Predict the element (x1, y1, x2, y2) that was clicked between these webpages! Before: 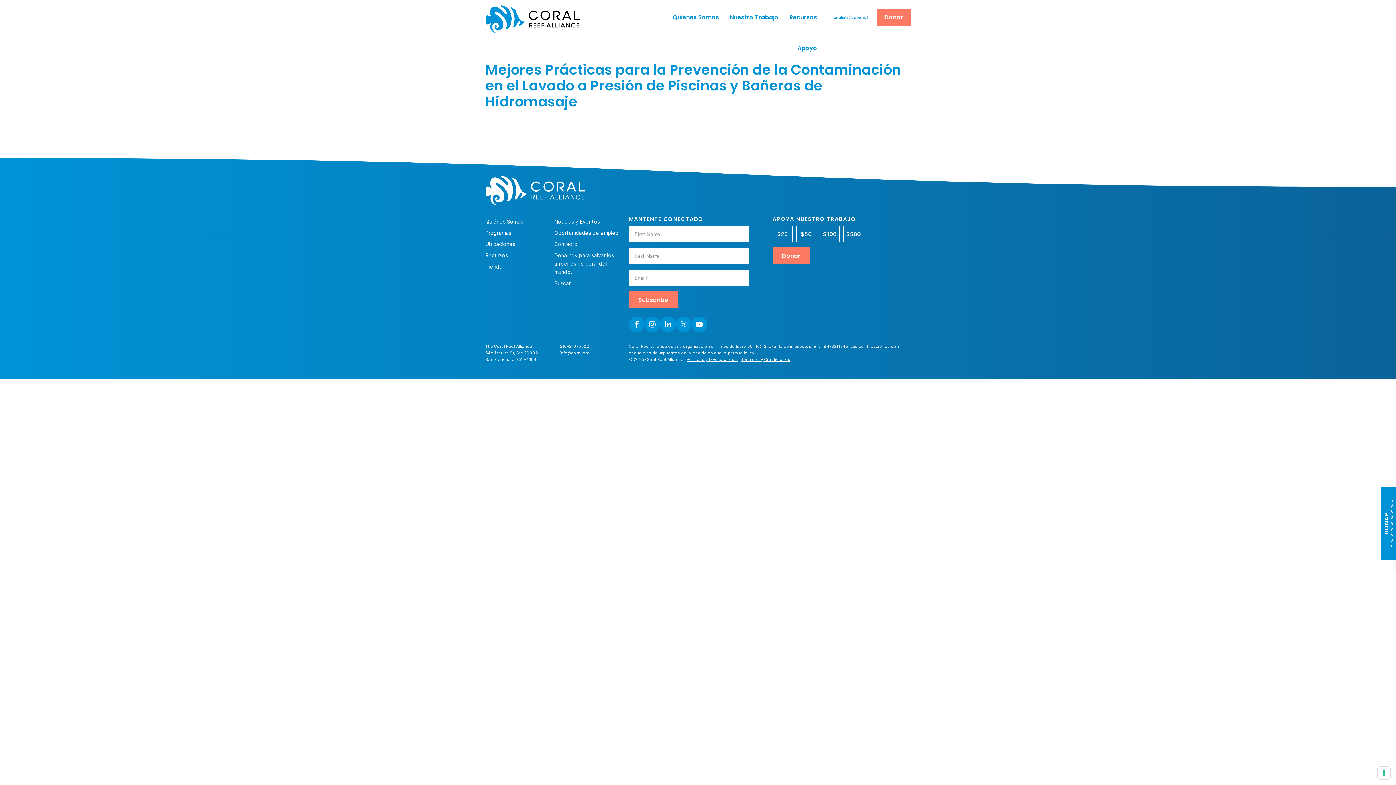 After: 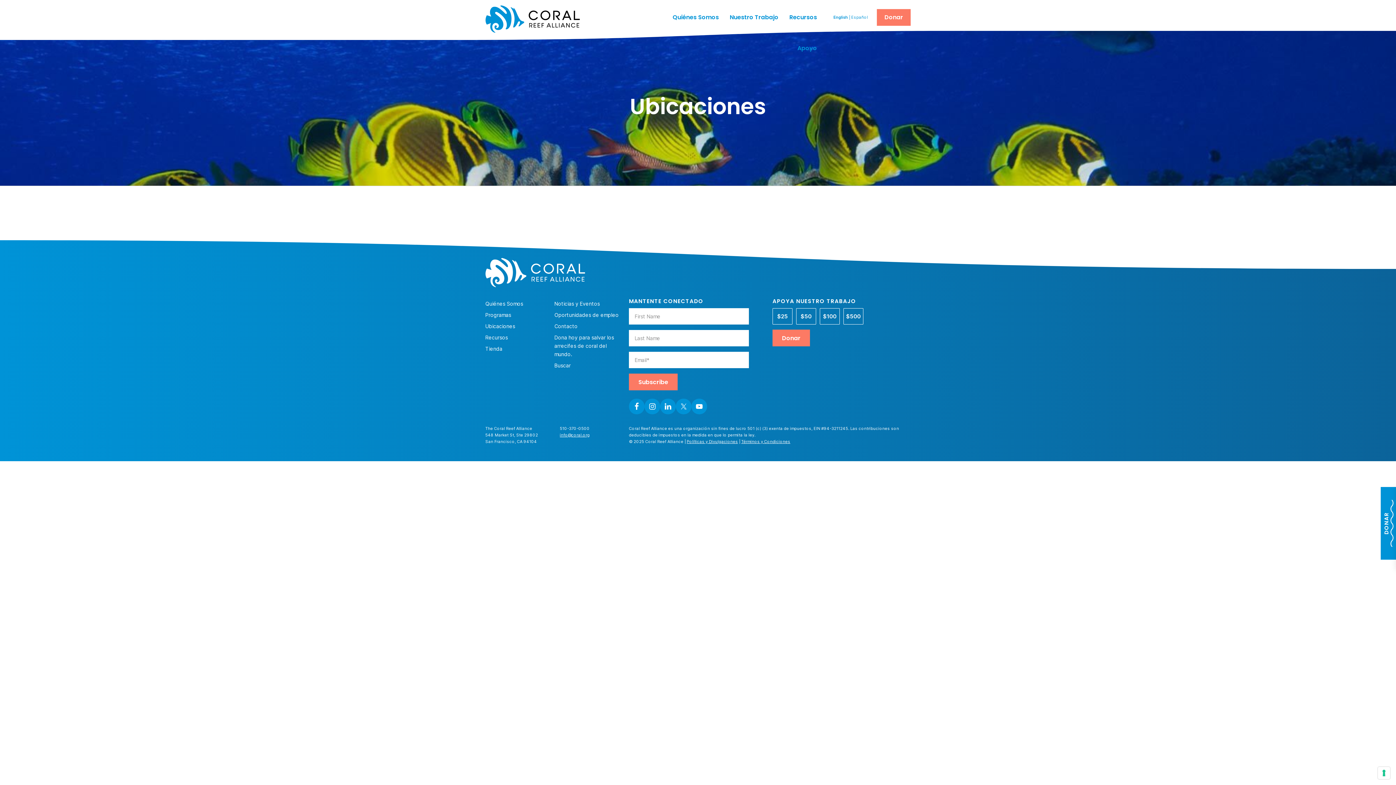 Action: bbox: (485, 240, 515, 248) label: Ubicaciones